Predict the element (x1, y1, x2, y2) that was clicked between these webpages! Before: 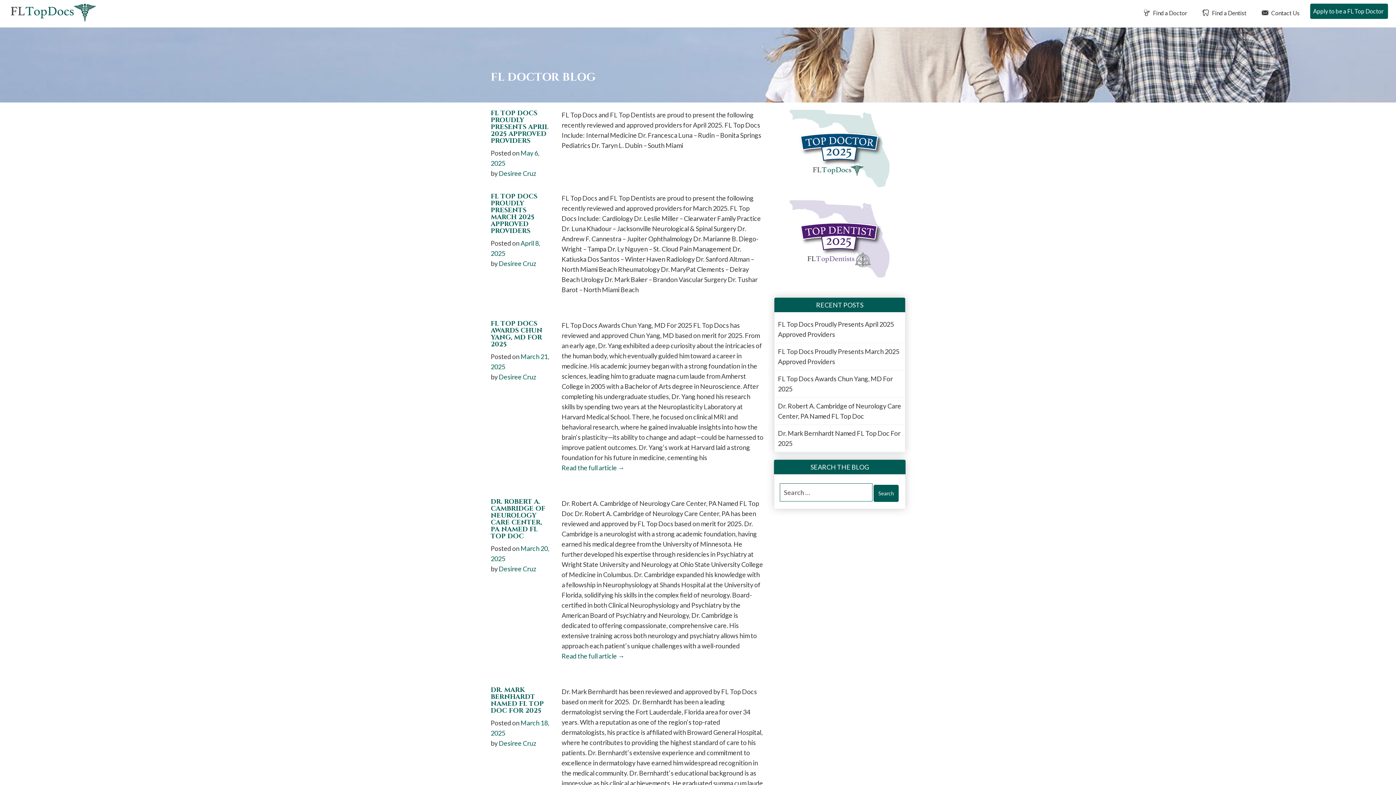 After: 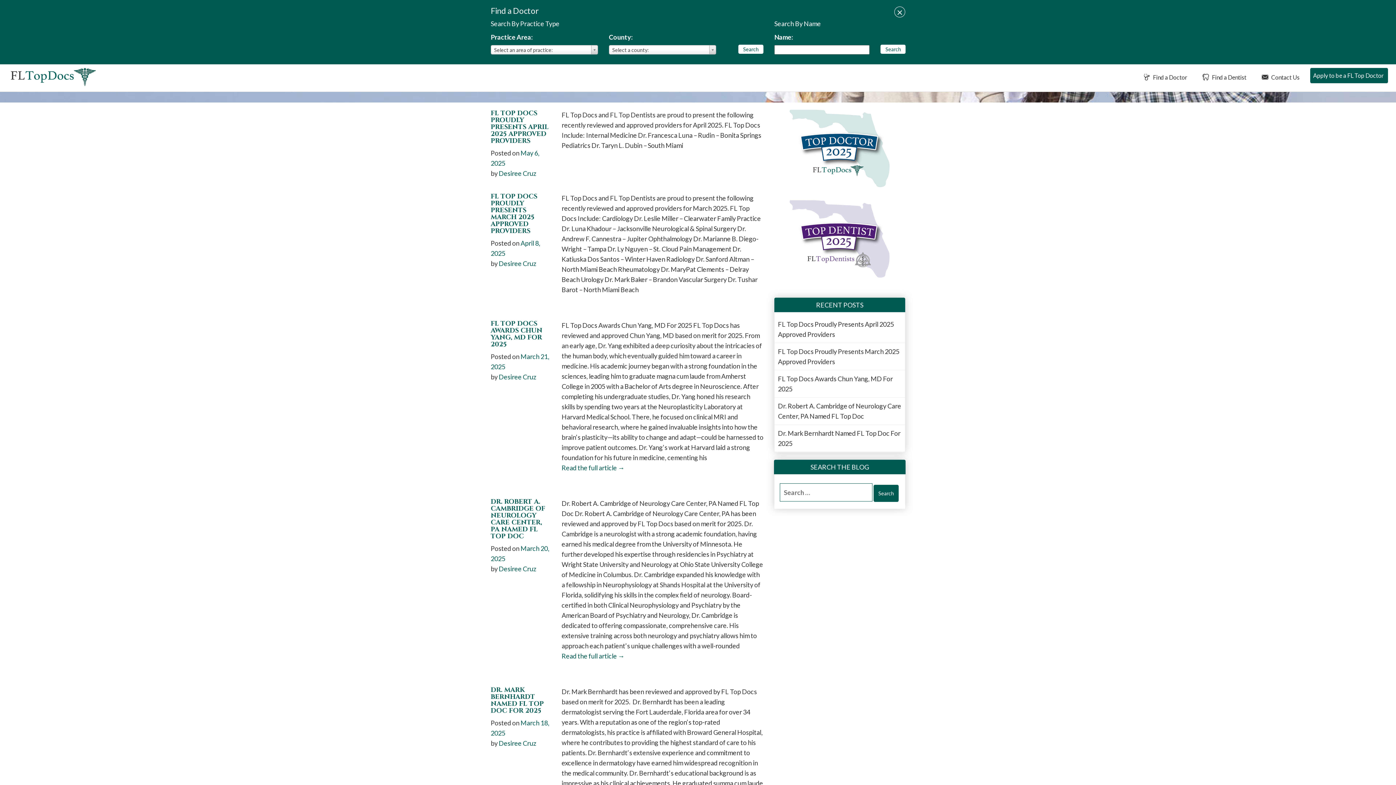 Action: bbox: (1139, 3, 1190, 21) label:  Find a Doctor